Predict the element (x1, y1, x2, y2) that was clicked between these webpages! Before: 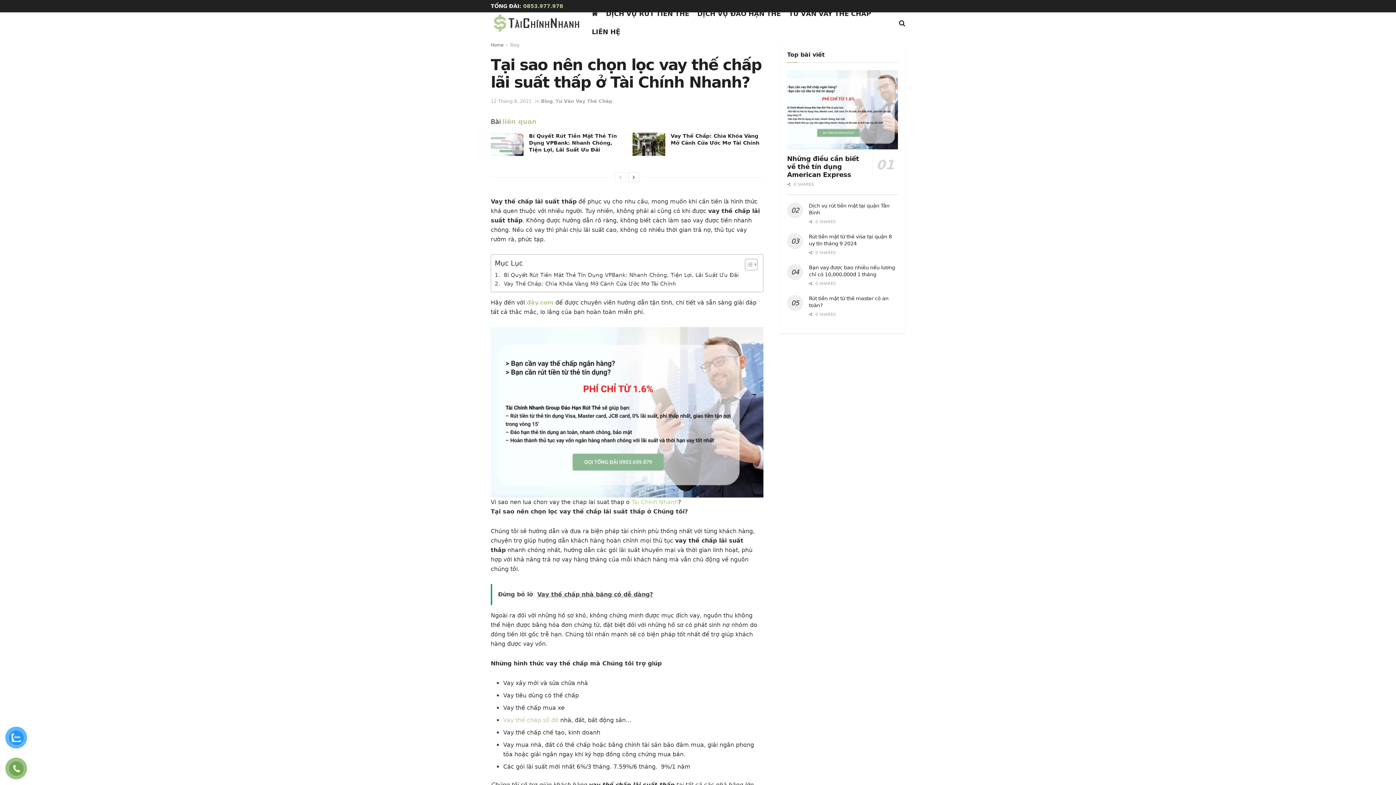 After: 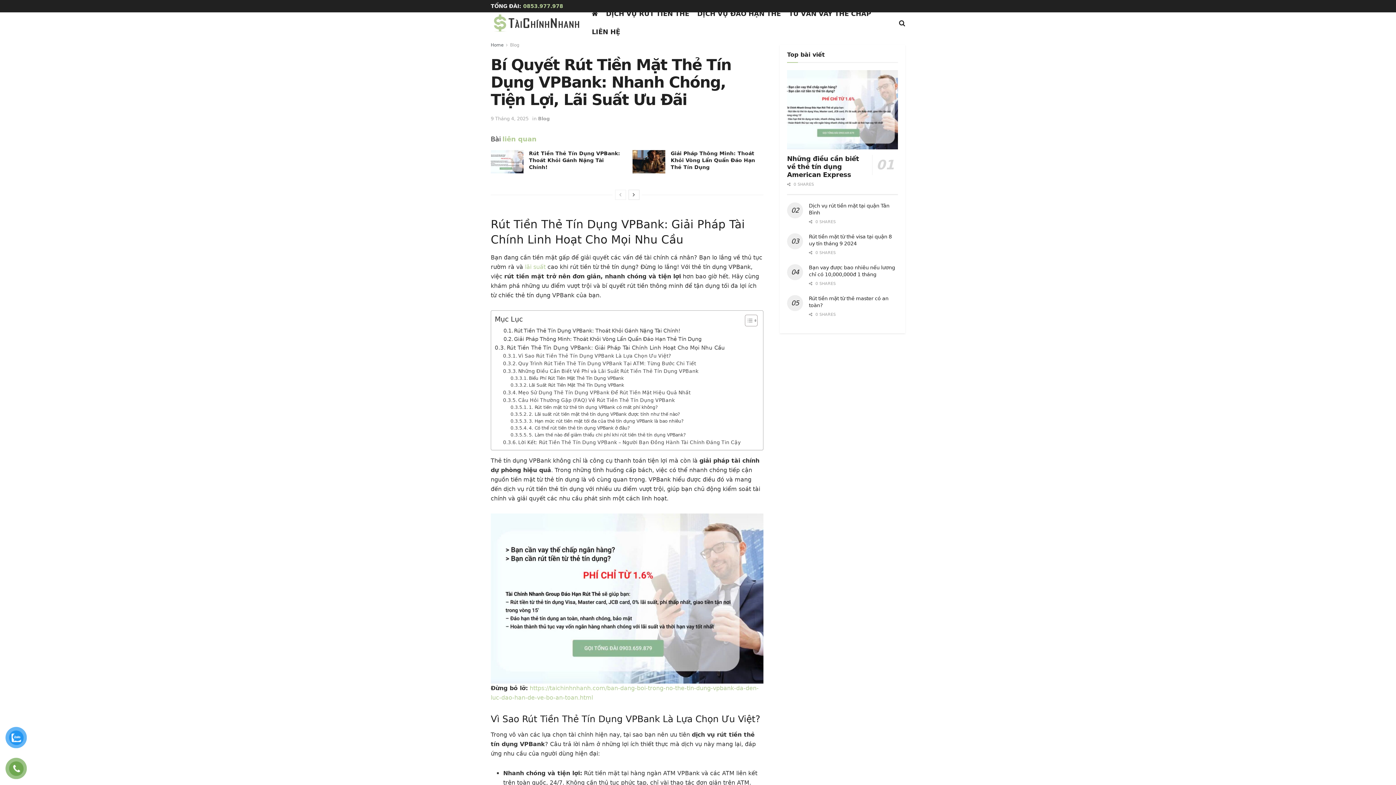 Action: bbox: (490, 132, 523, 156)